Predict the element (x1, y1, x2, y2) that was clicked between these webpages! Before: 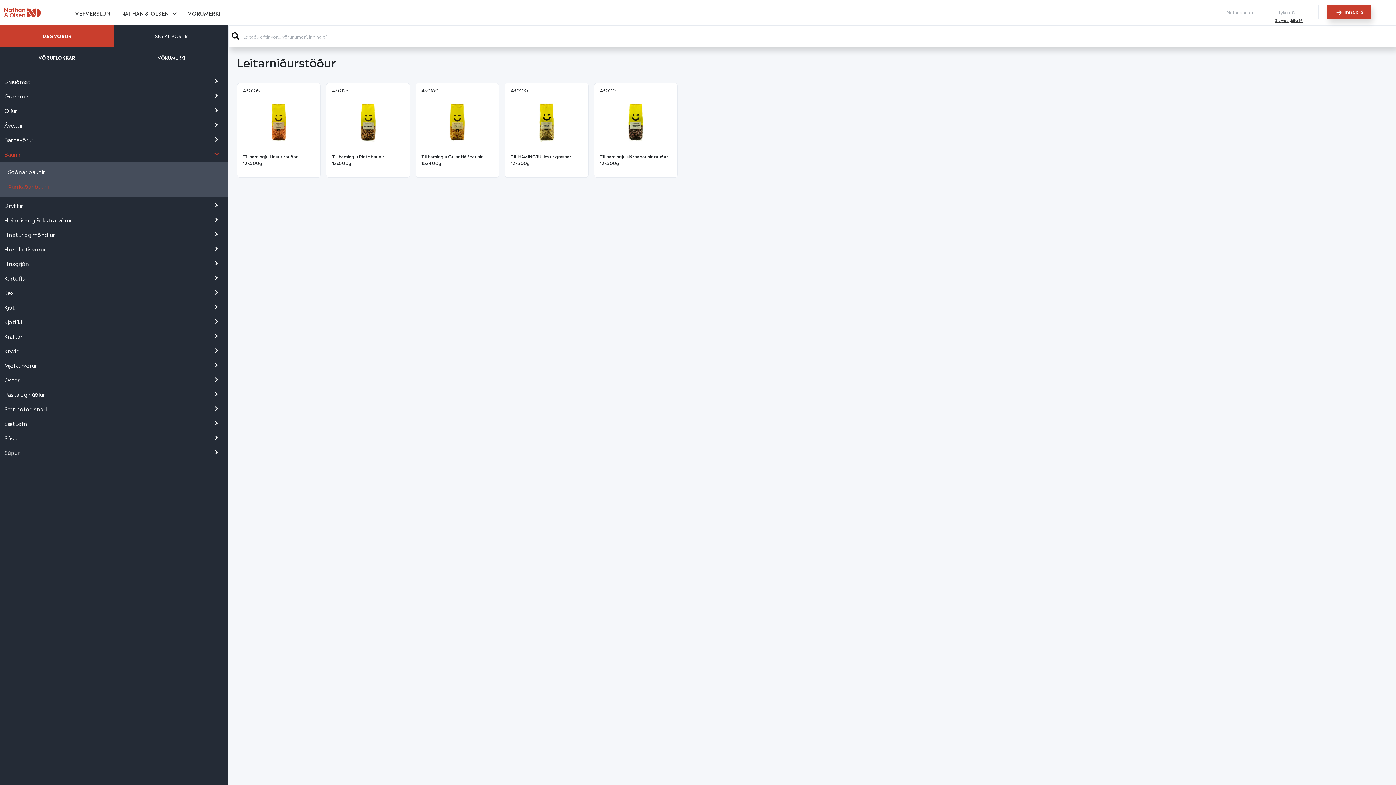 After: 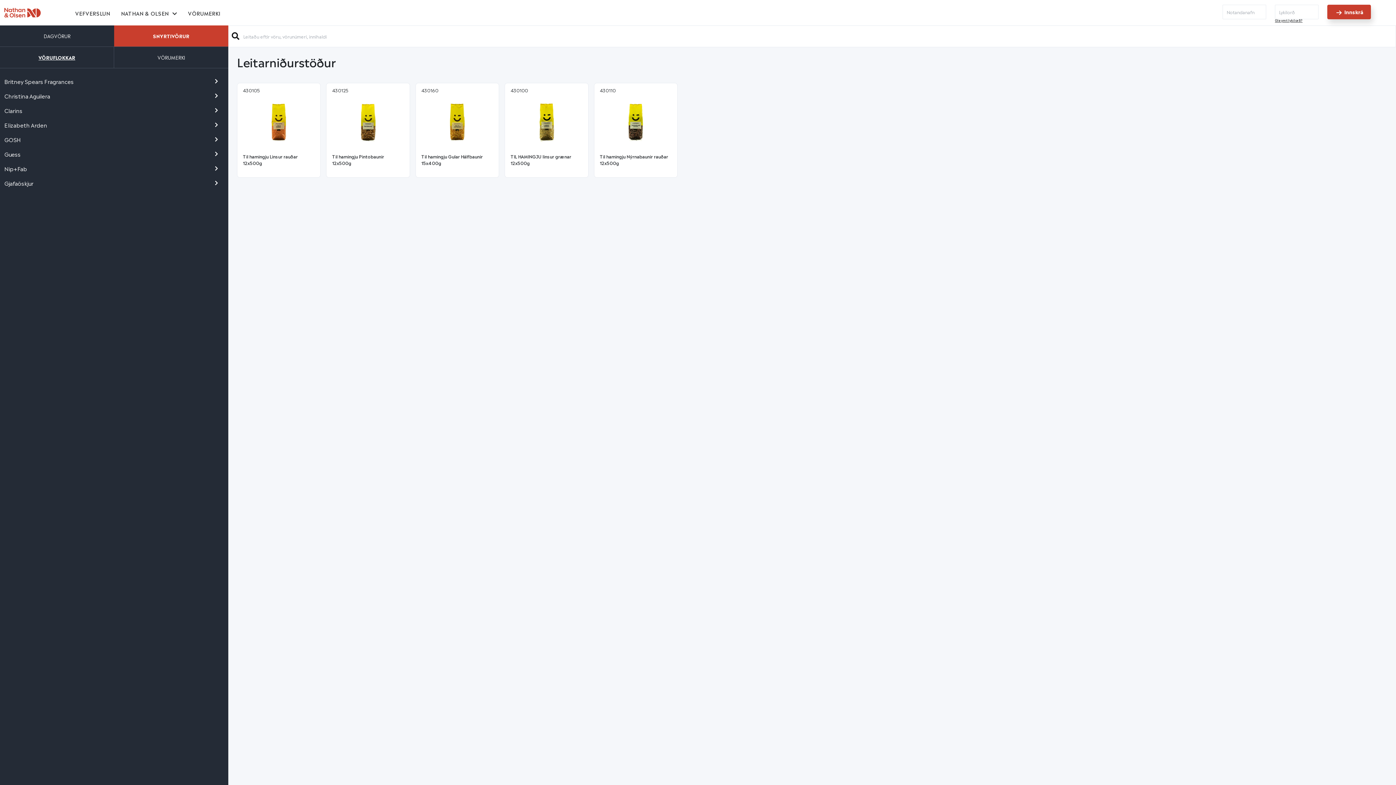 Action: label: SNYRTIVÖRUR bbox: (114, 25, 228, 46)